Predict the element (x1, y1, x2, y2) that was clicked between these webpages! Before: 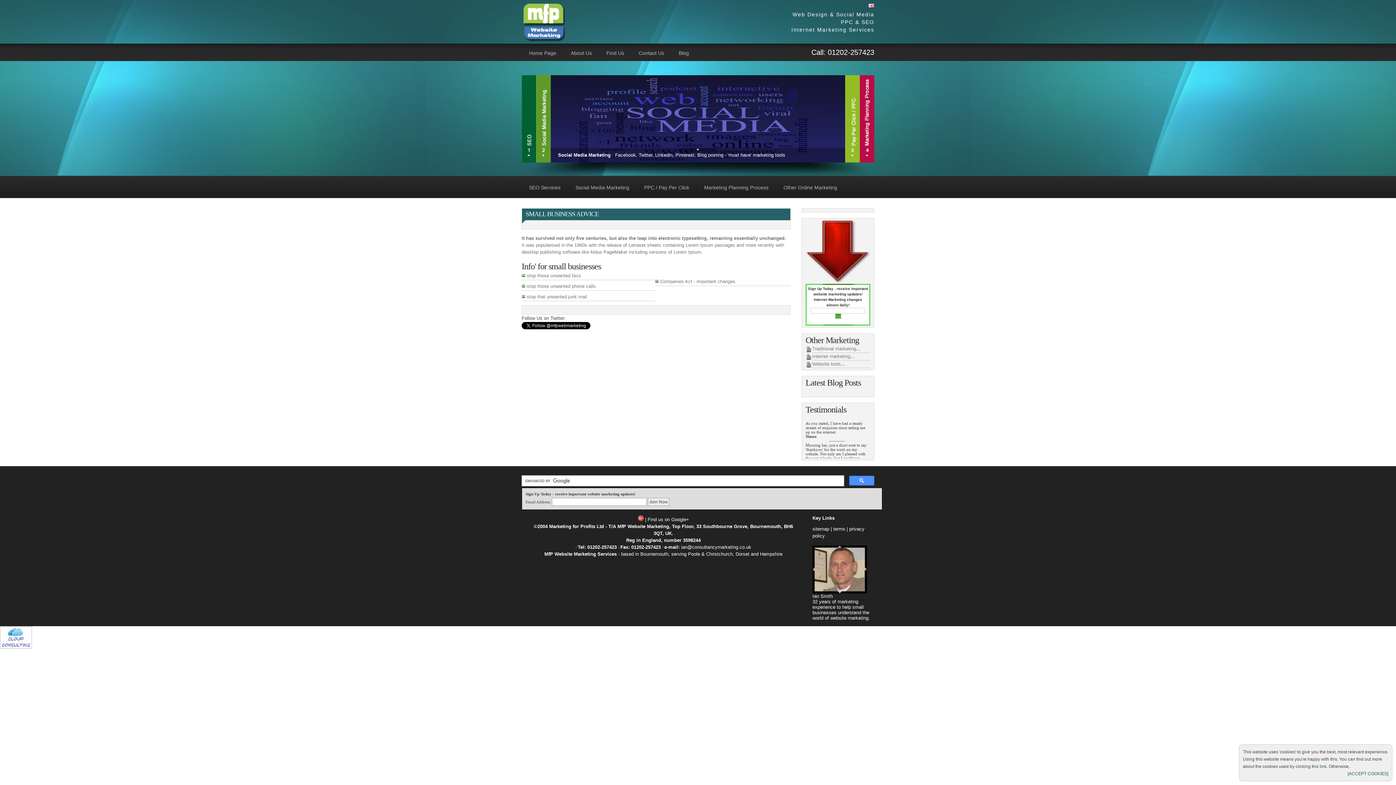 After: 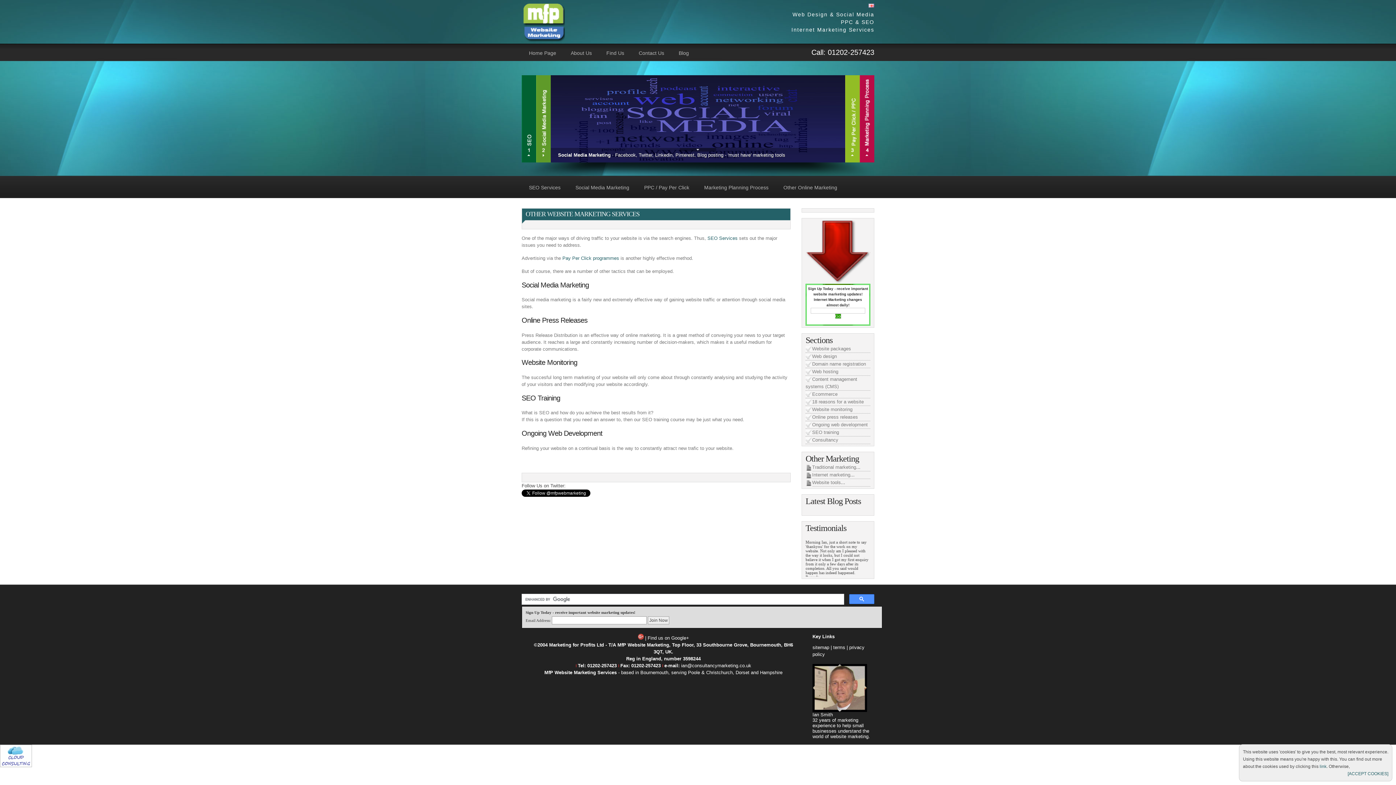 Action: bbox: (778, 180, 842, 195) label: Other Online Marketing